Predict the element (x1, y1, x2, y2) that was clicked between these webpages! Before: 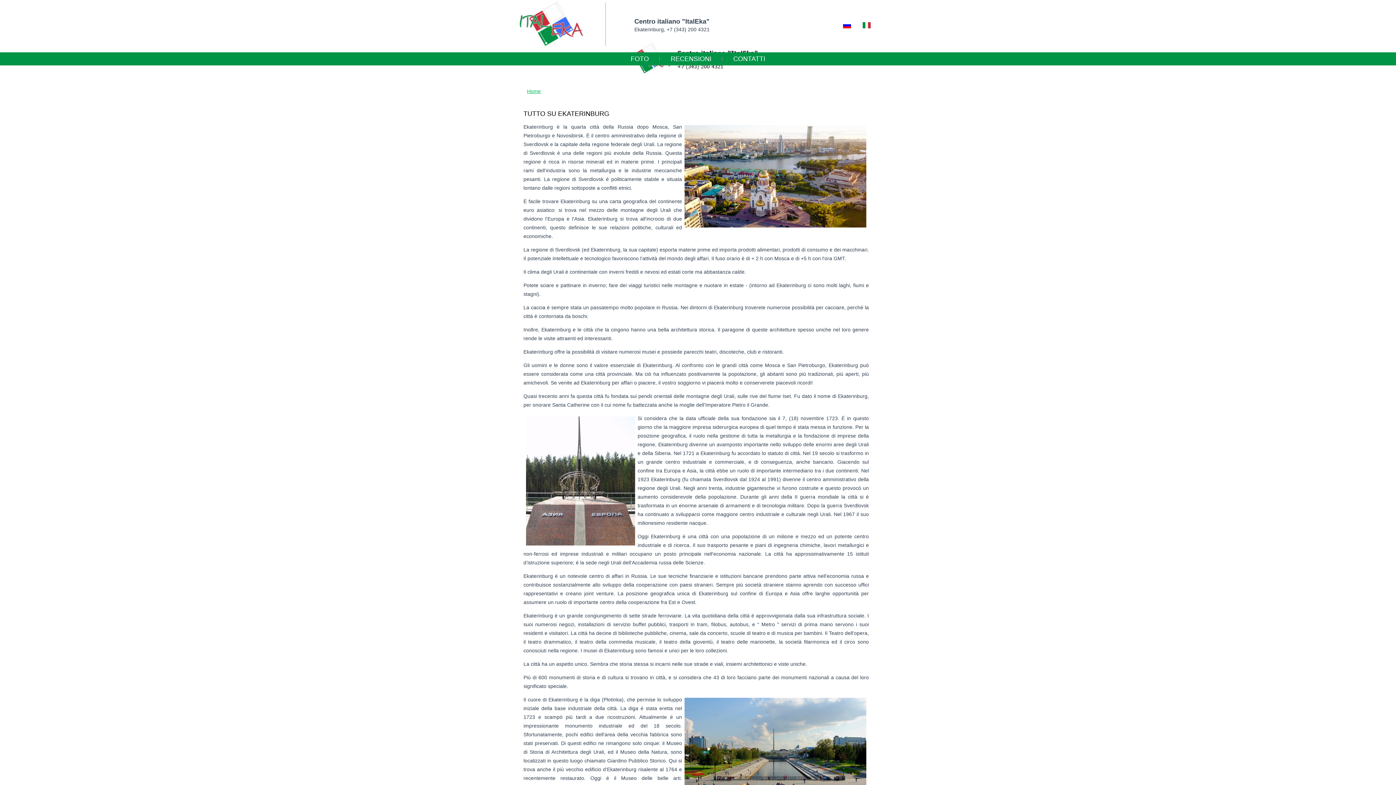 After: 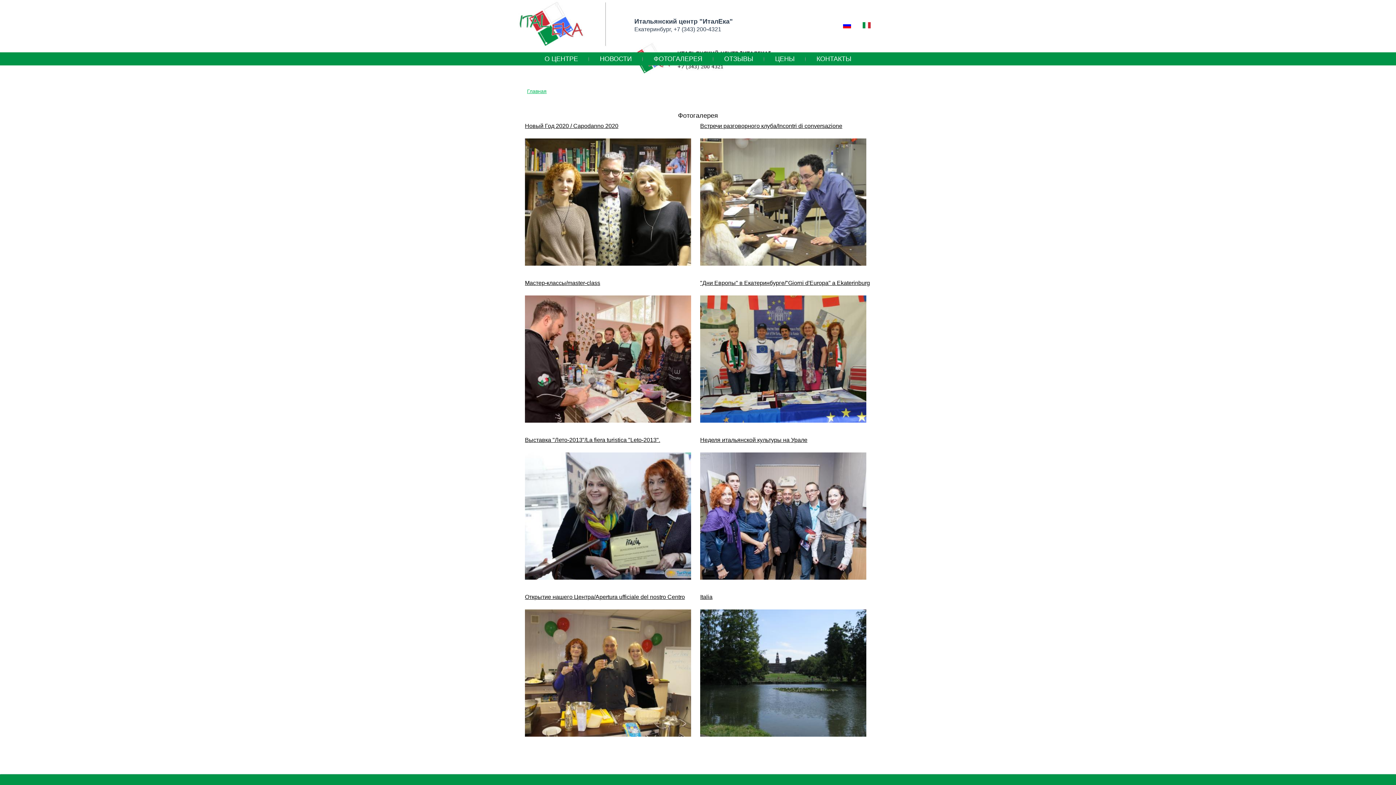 Action: bbox: (620, 52, 659, 65) label: FOTO